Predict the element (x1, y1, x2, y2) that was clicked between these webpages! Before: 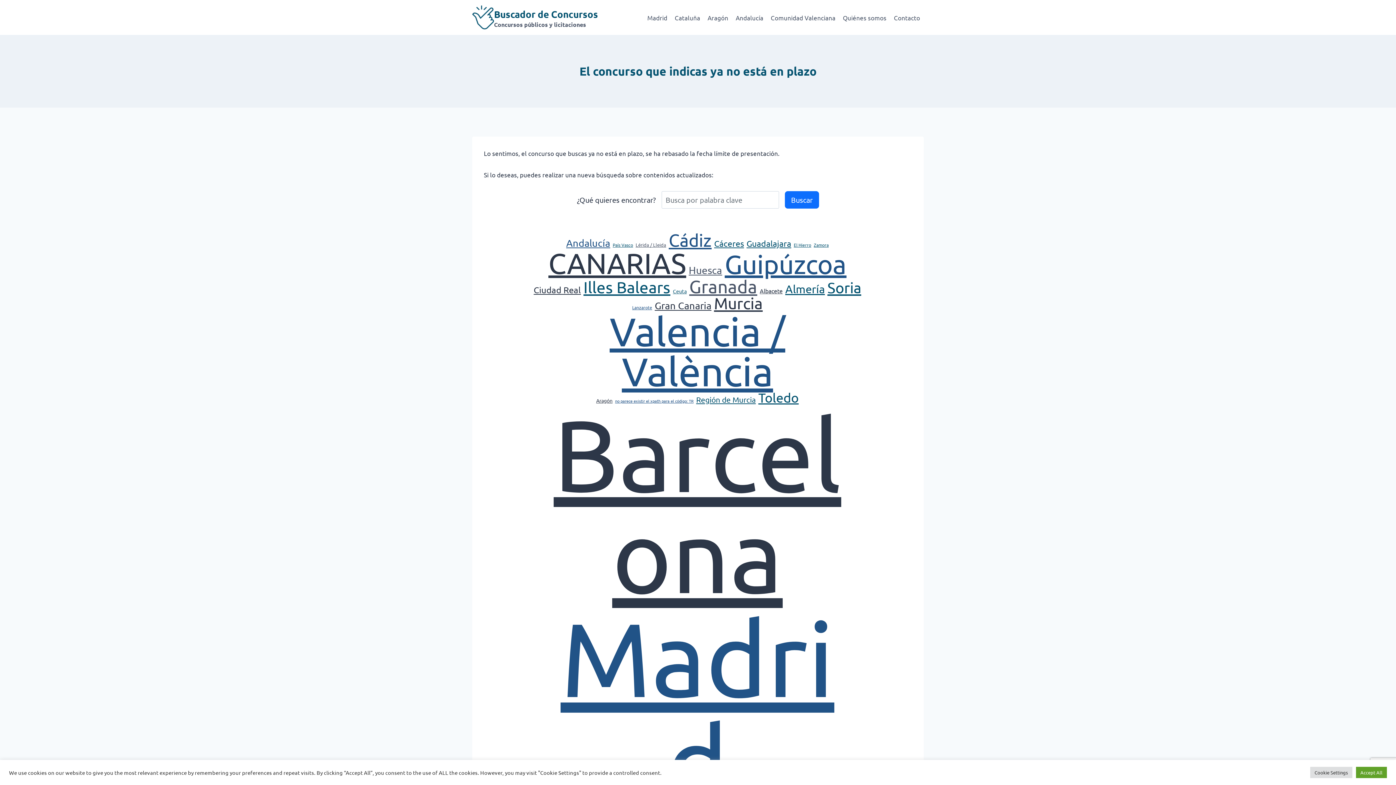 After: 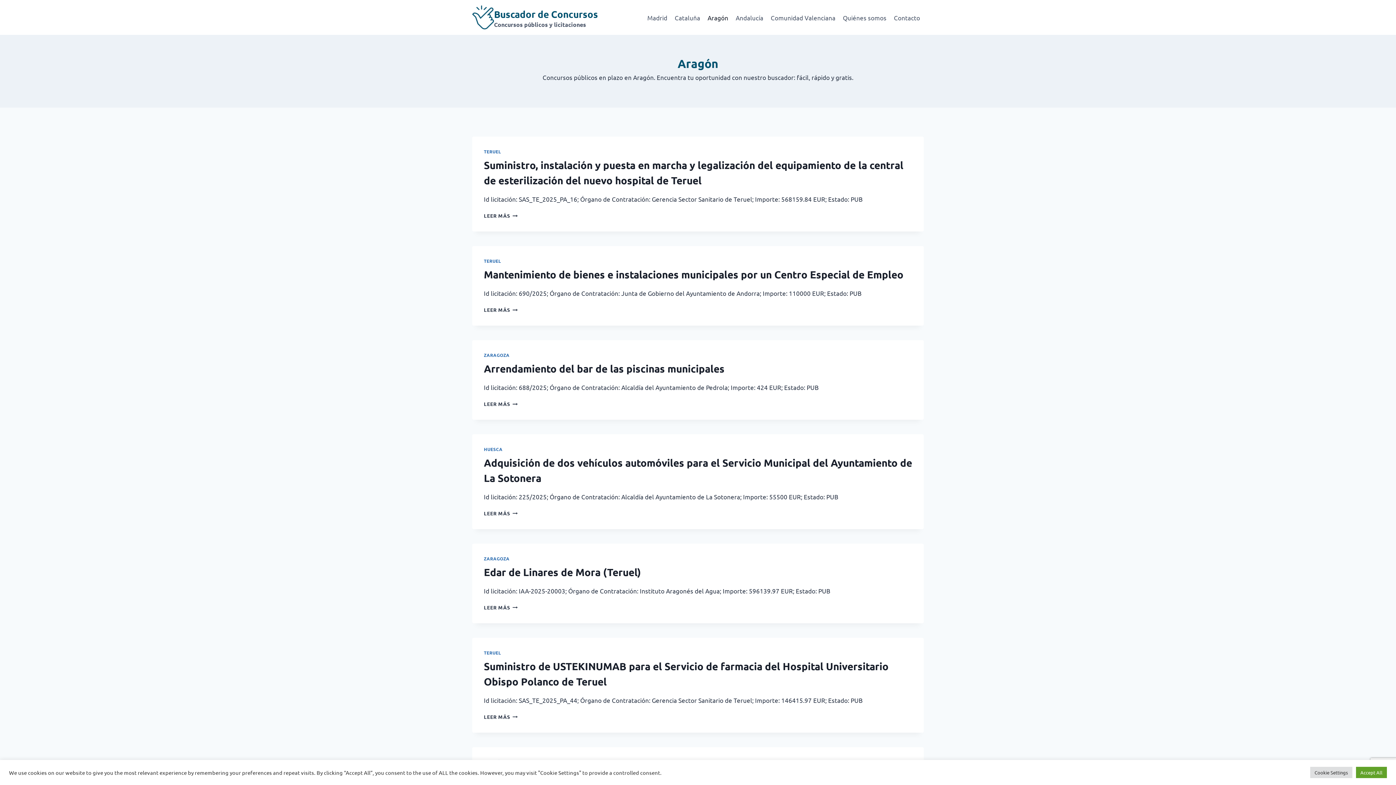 Action: label: Aragón bbox: (704, 8, 732, 26)